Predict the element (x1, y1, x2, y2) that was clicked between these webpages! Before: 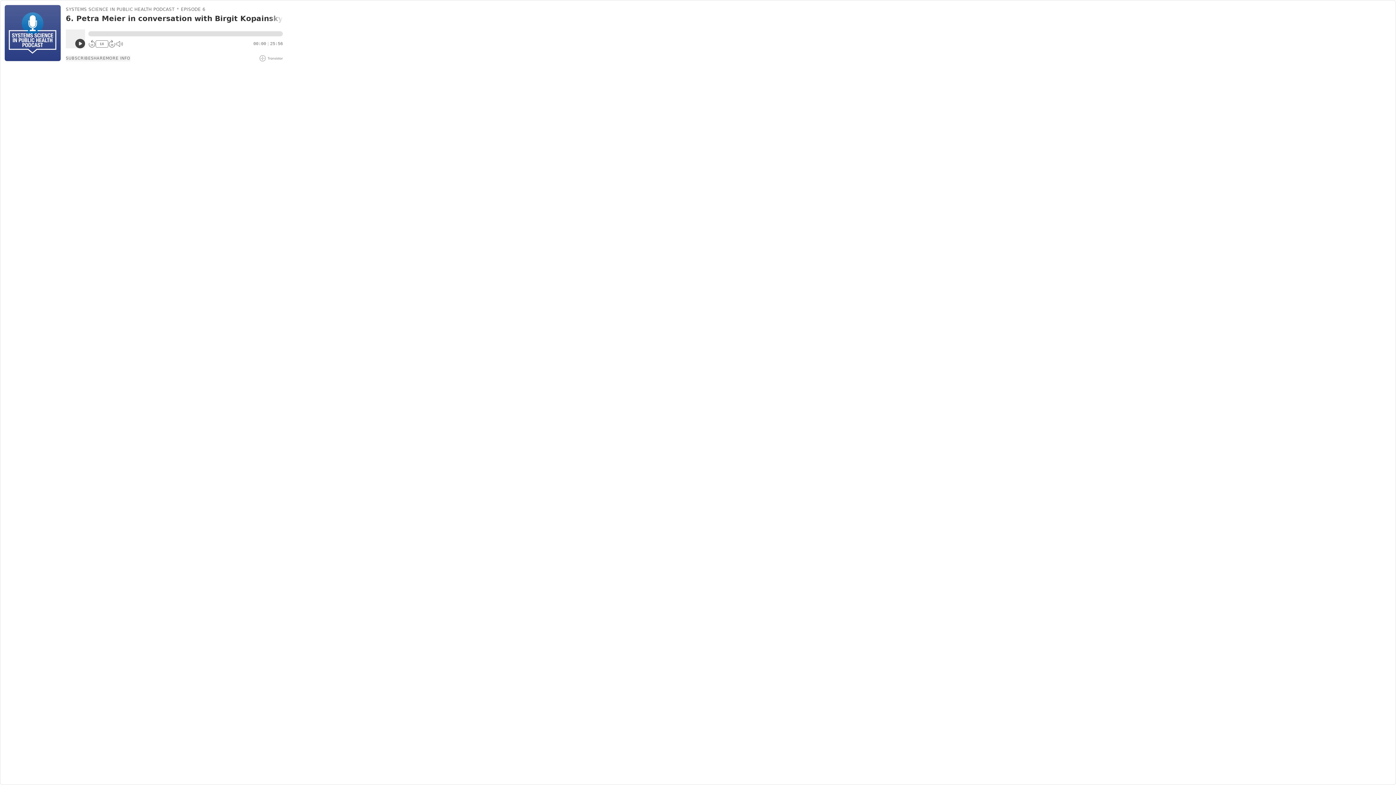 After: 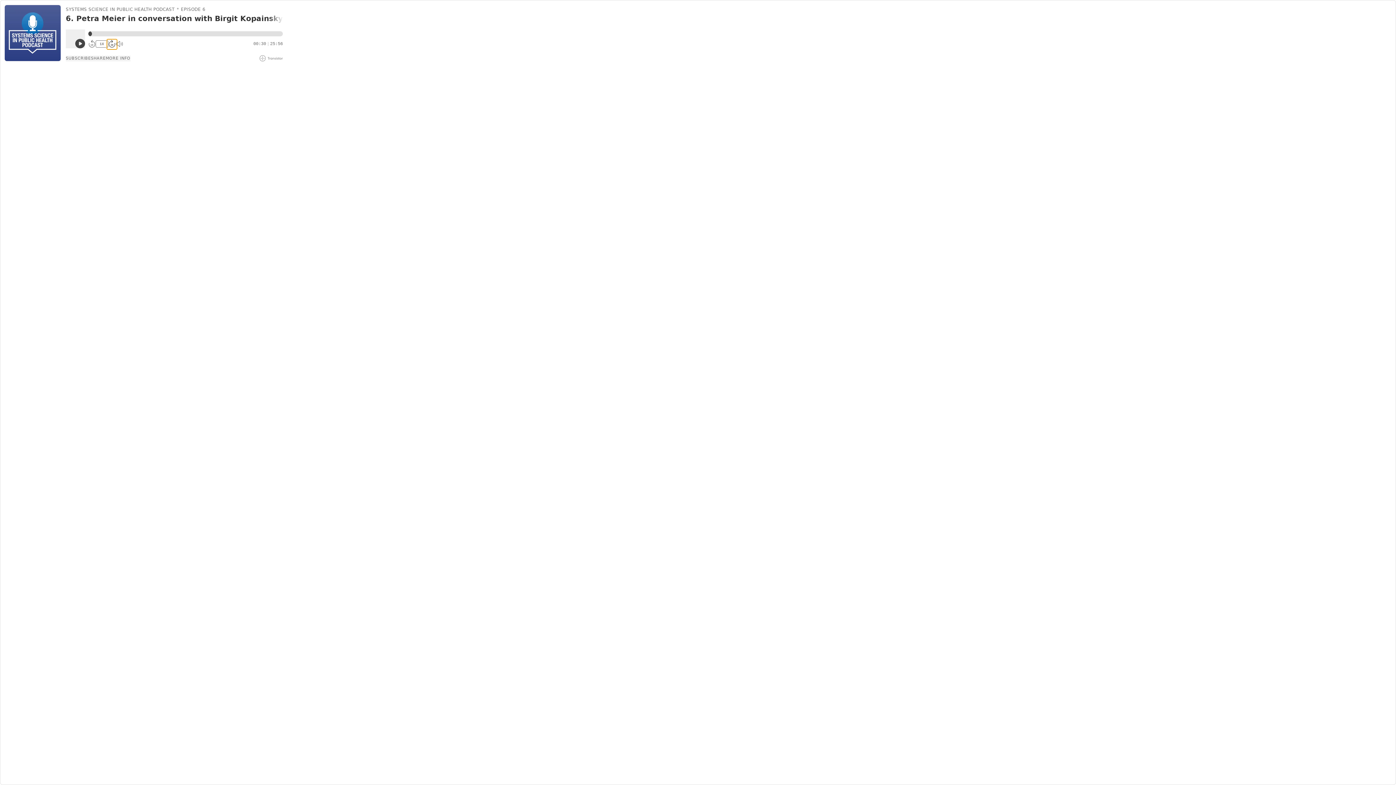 Action: bbox: (108, 40, 115, 47) label: 30